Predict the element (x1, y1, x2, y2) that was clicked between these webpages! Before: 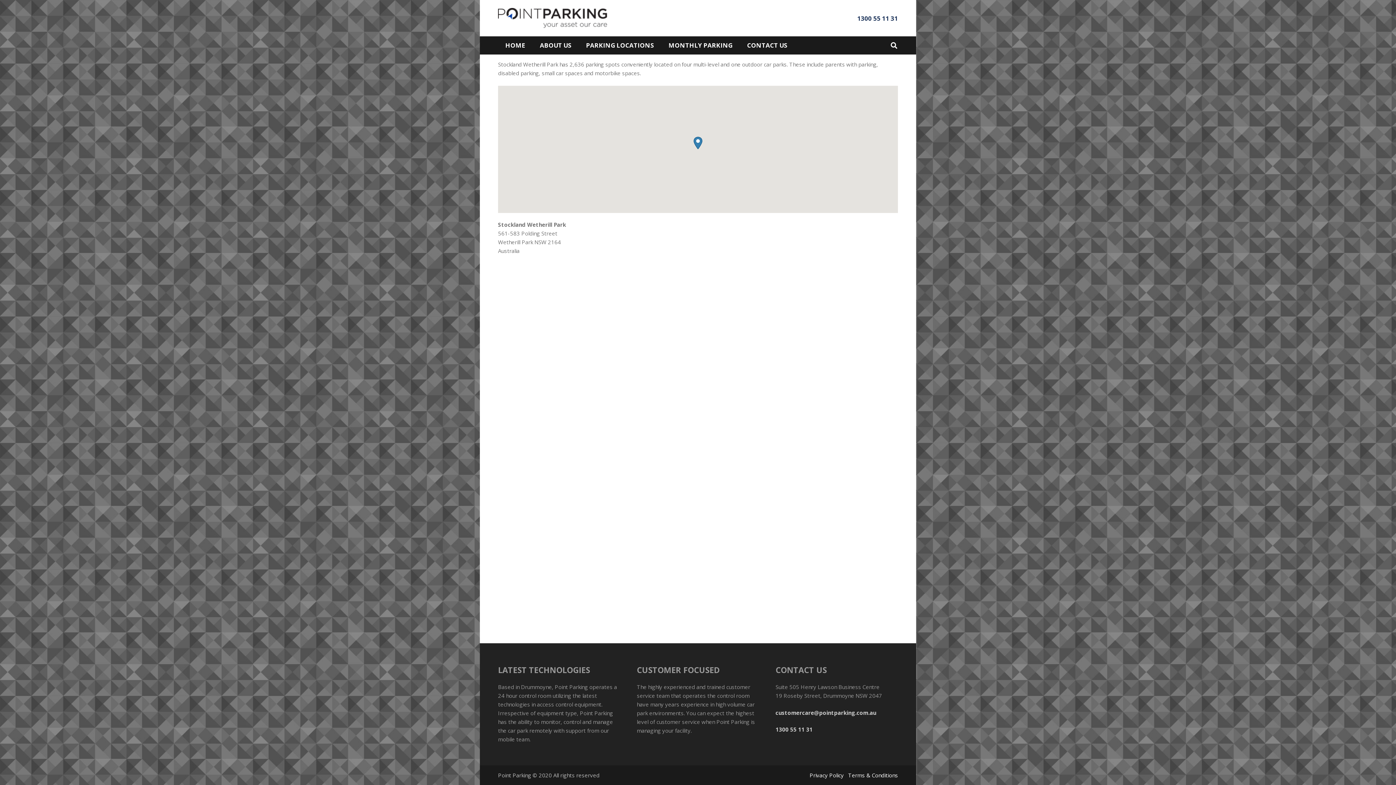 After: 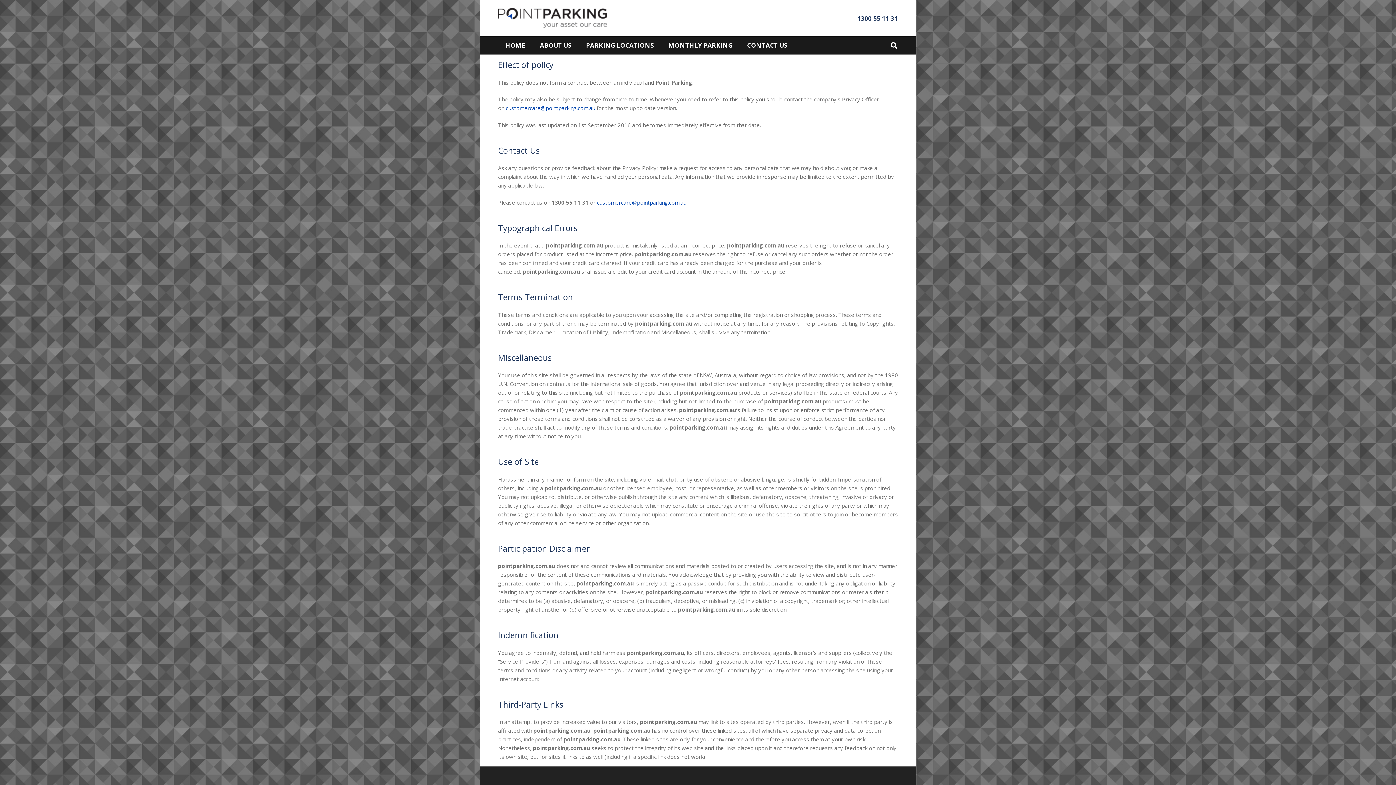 Action: bbox: (848, 772, 898, 779) label: Terms & Conditions